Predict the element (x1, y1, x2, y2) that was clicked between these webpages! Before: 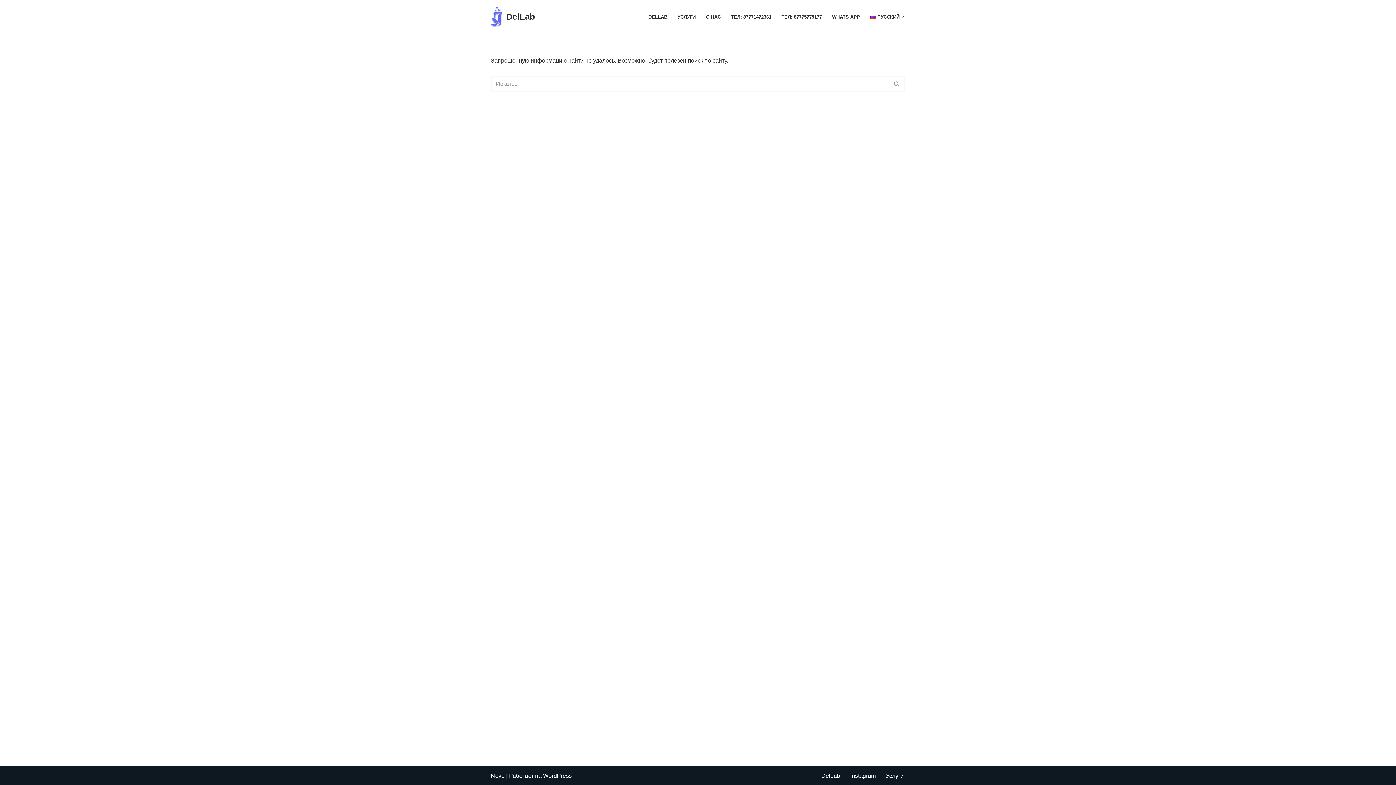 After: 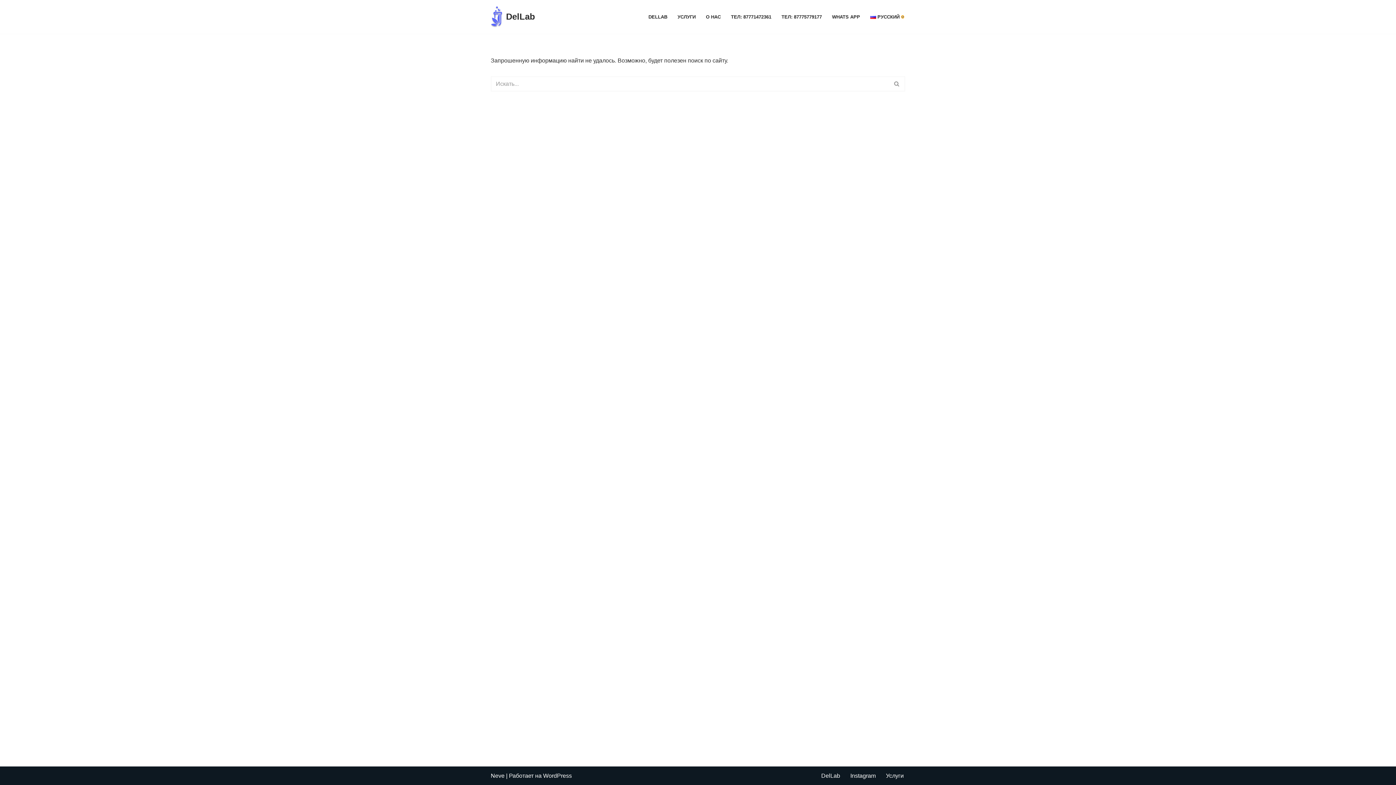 Action: bbox: (901, 15, 904, 18) label: Открыть подменю